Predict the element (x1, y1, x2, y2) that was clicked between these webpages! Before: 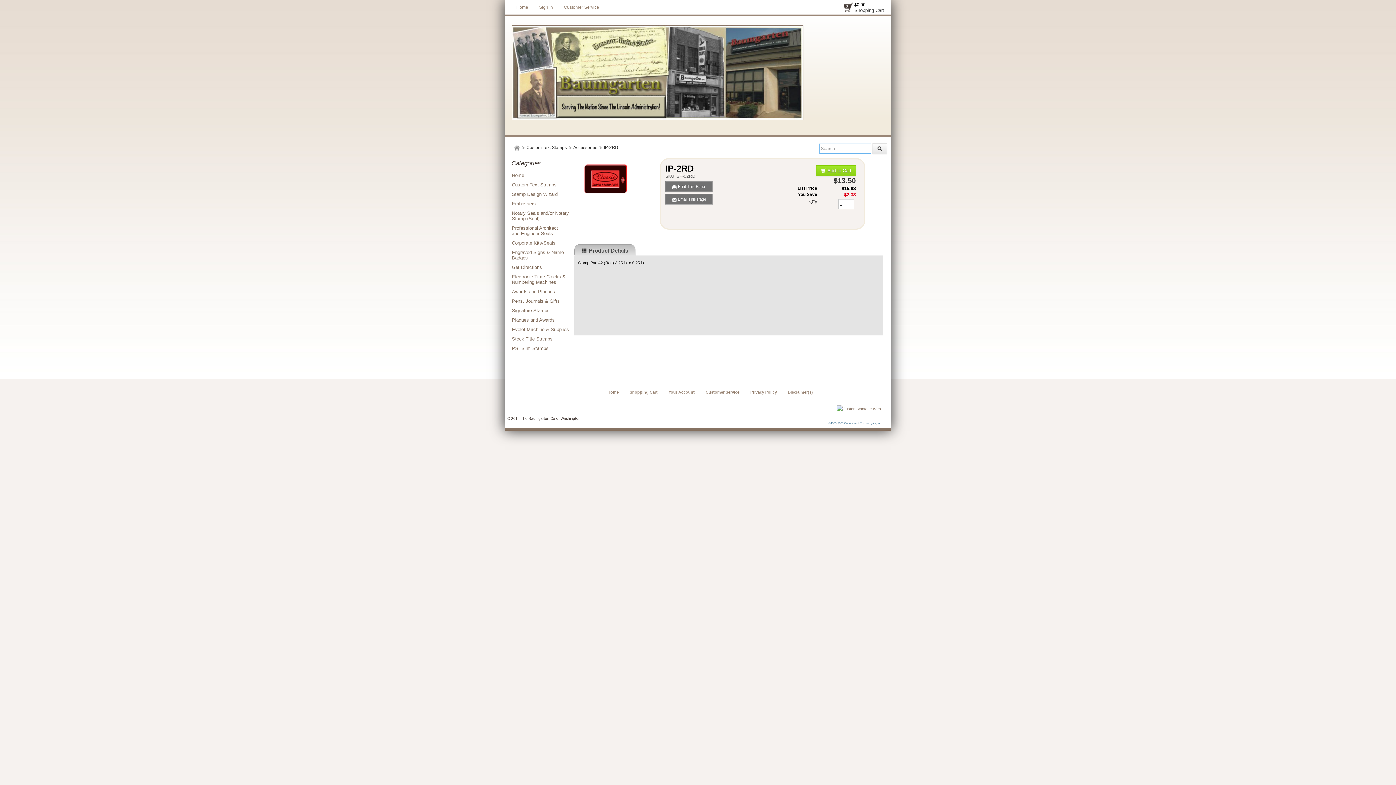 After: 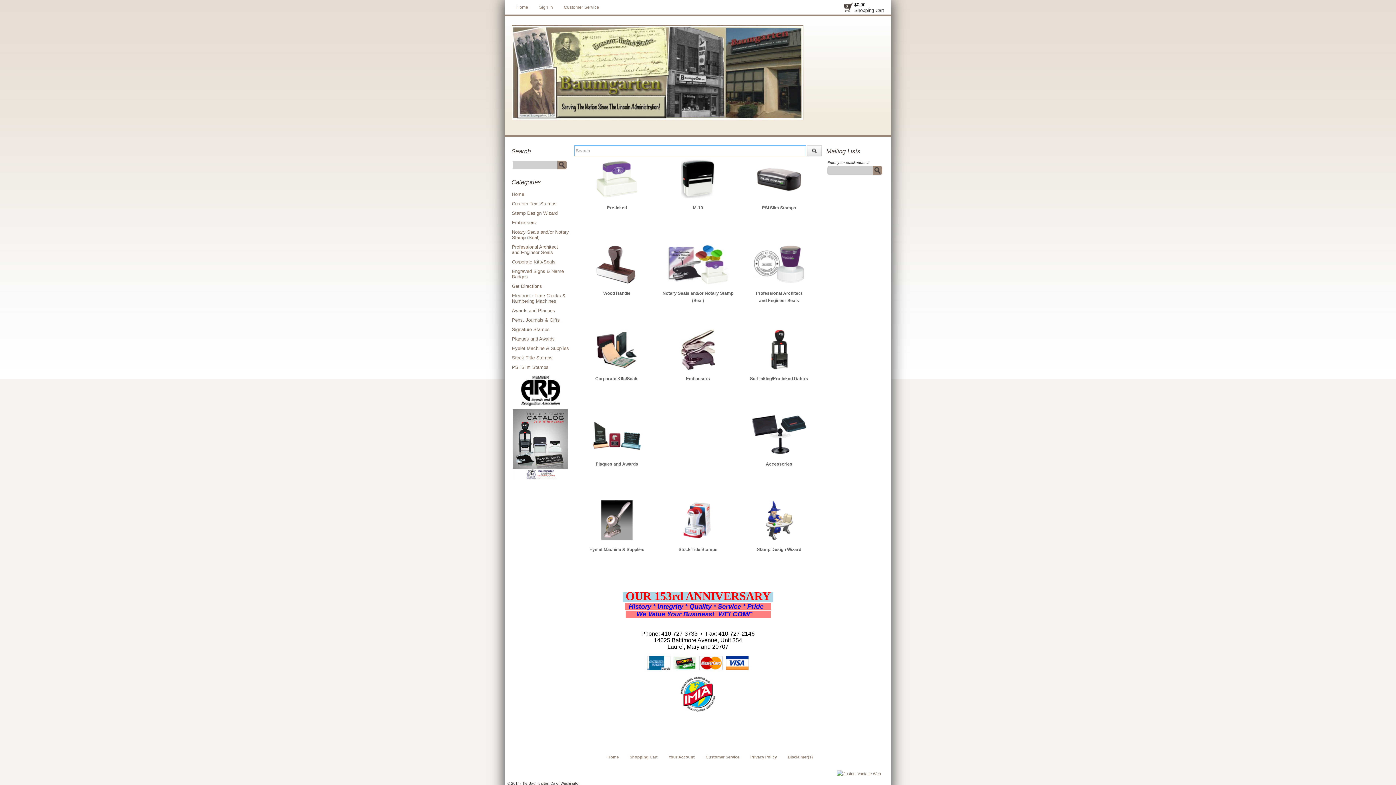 Action: bbox: (507, 386, 600, 408)